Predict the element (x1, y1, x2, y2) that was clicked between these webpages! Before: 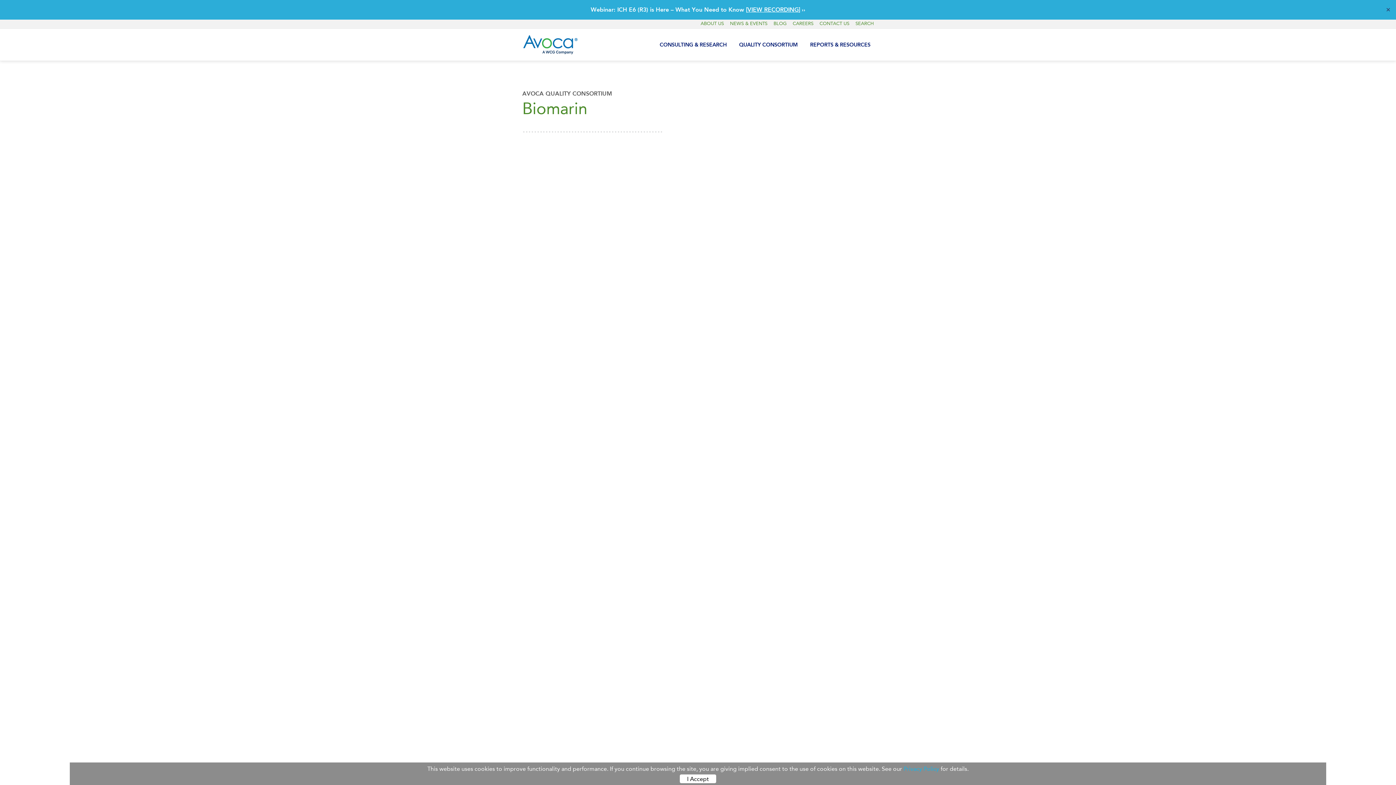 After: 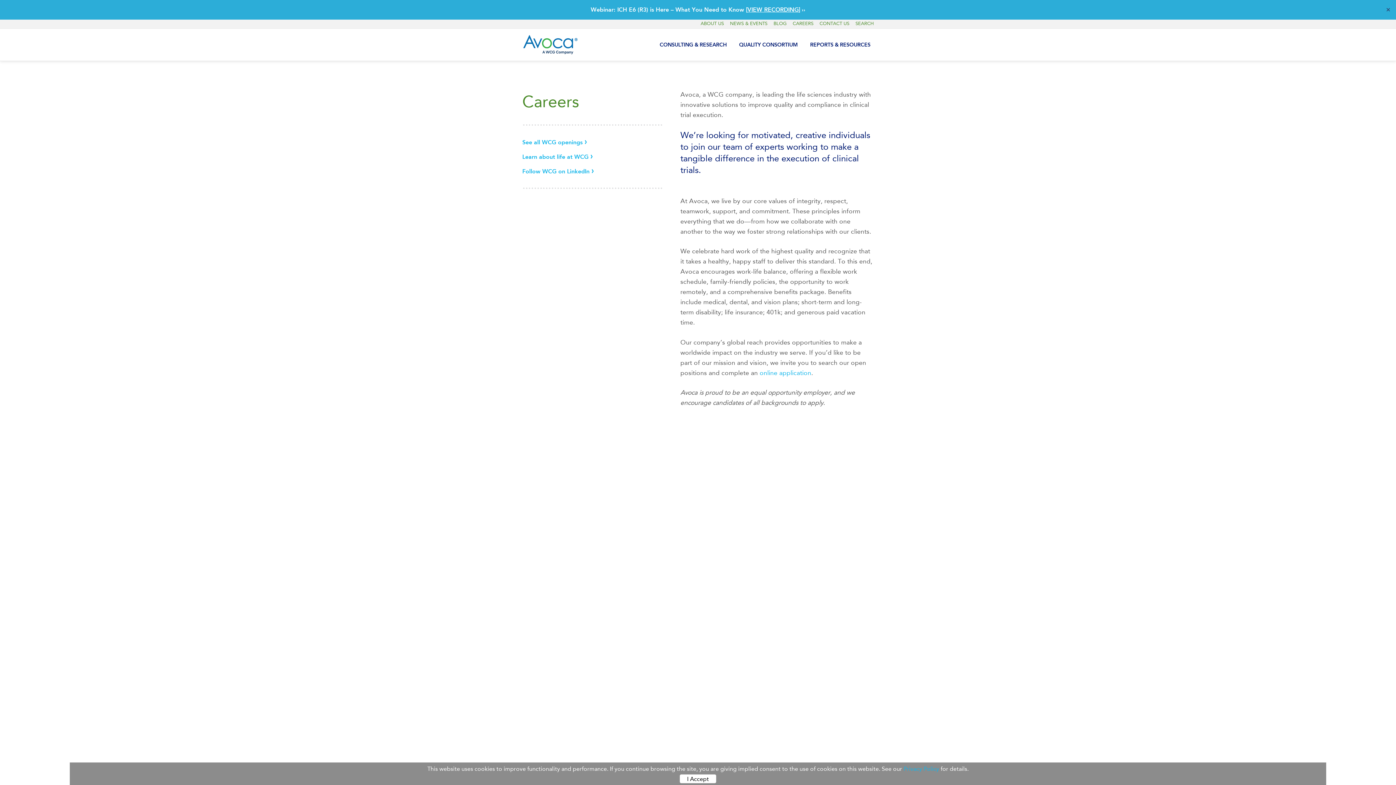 Action: bbox: (792, 19, 813, 28) label: CAREERS